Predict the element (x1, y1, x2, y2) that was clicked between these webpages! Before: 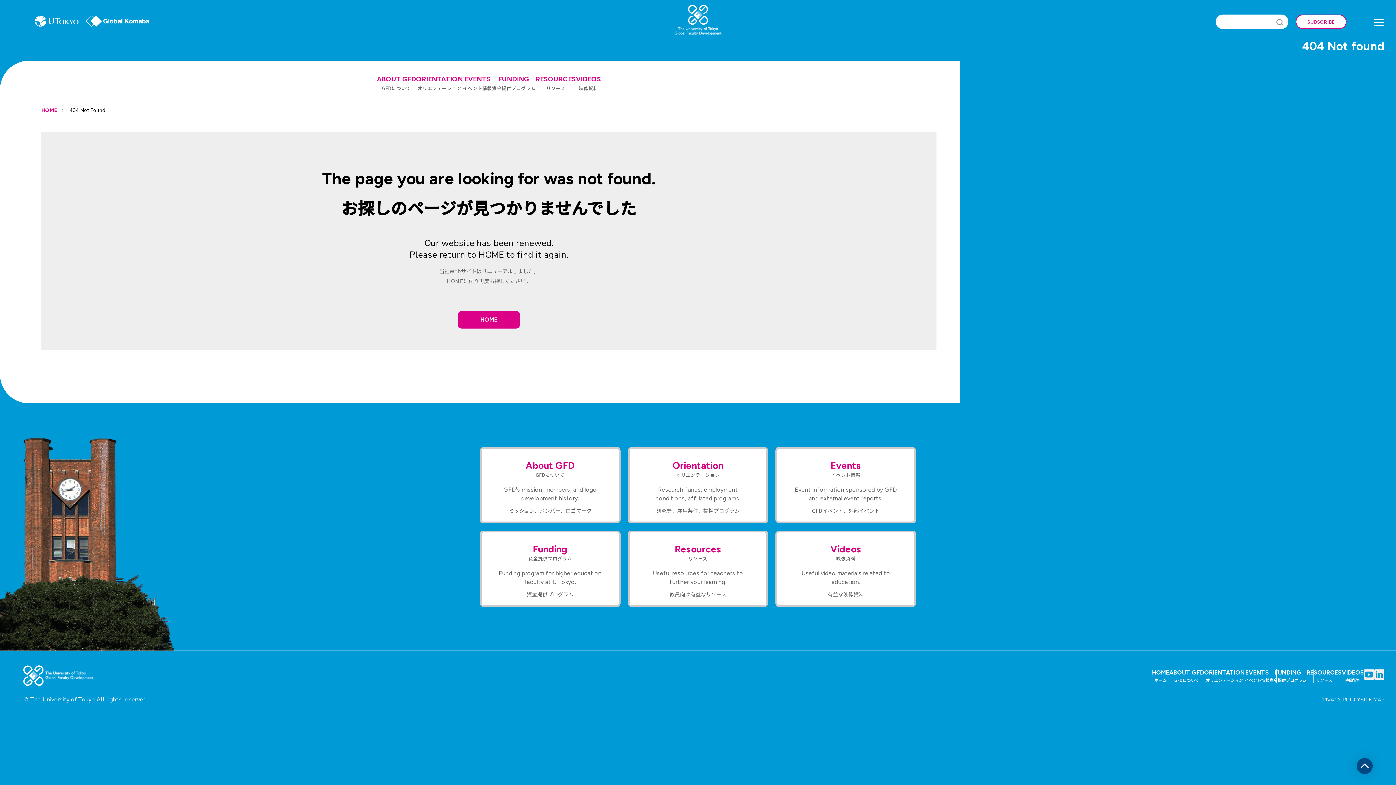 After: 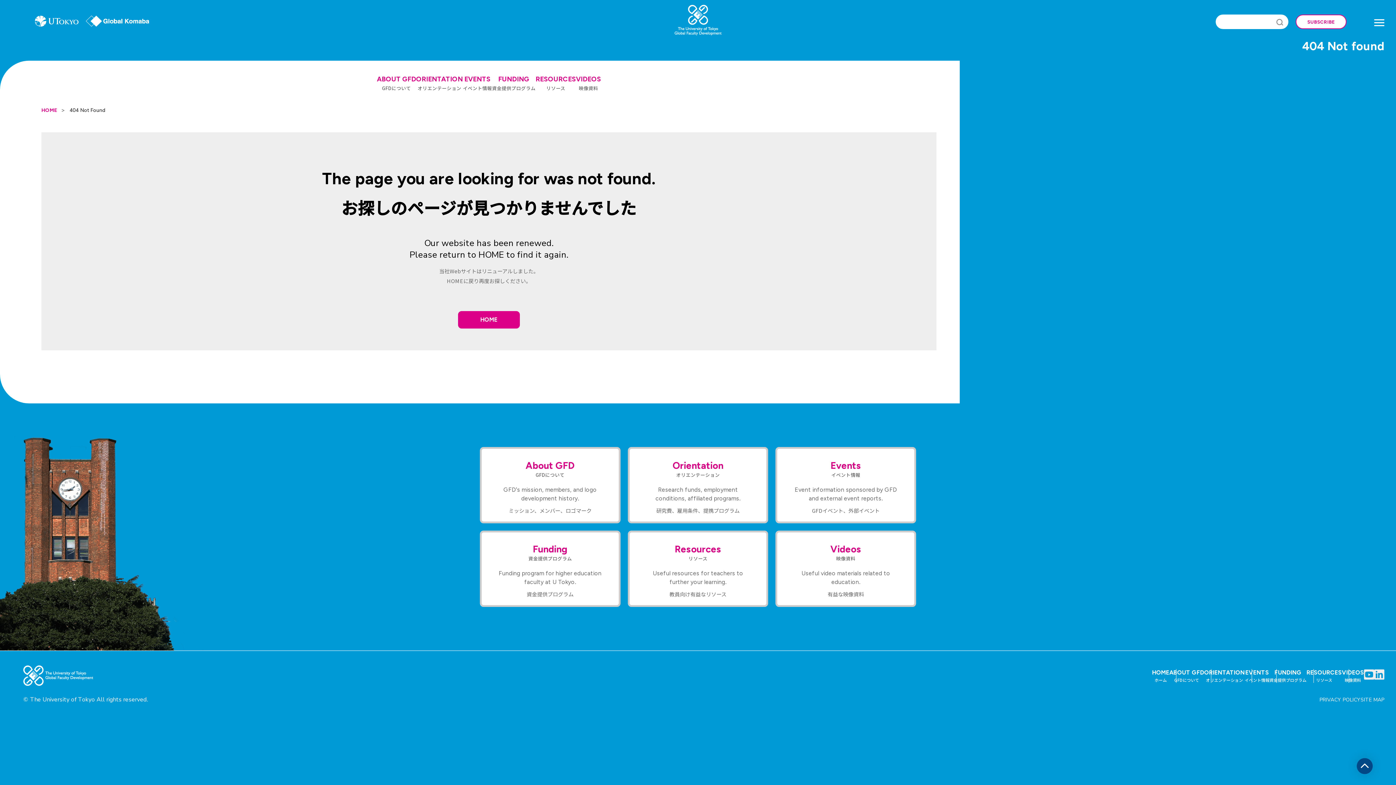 Action: bbox: (85, 15, 149, 28)